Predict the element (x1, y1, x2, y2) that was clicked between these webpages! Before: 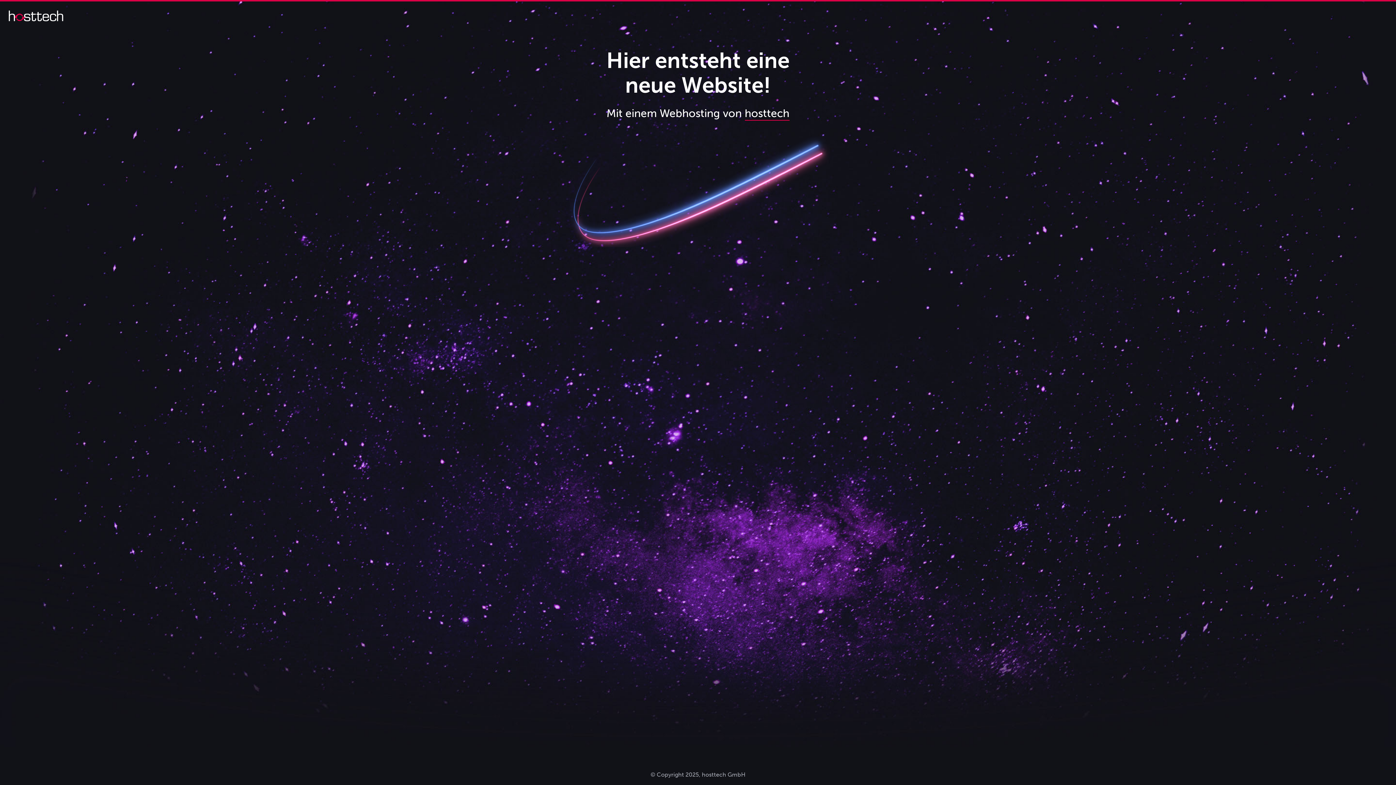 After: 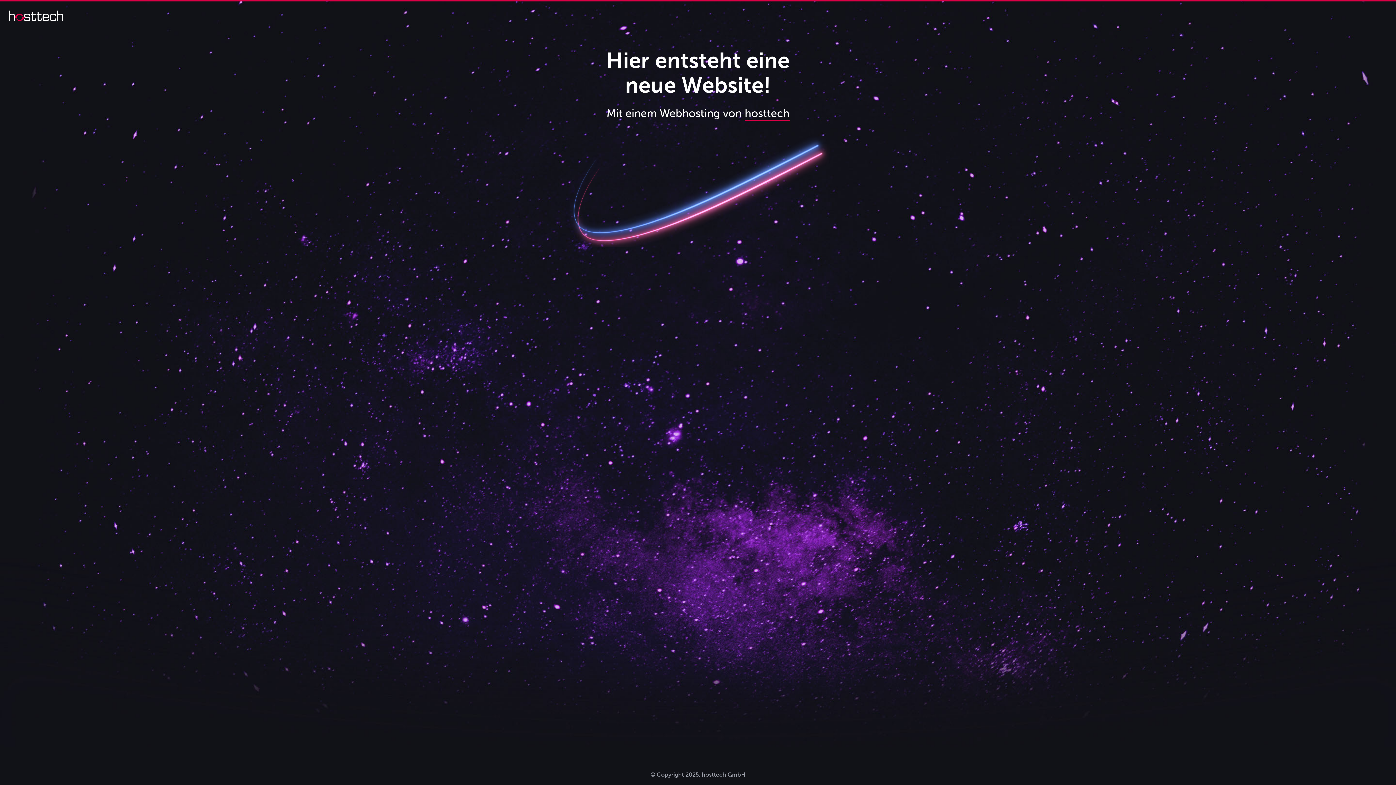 Action: bbox: (8, 16, 63, 22)